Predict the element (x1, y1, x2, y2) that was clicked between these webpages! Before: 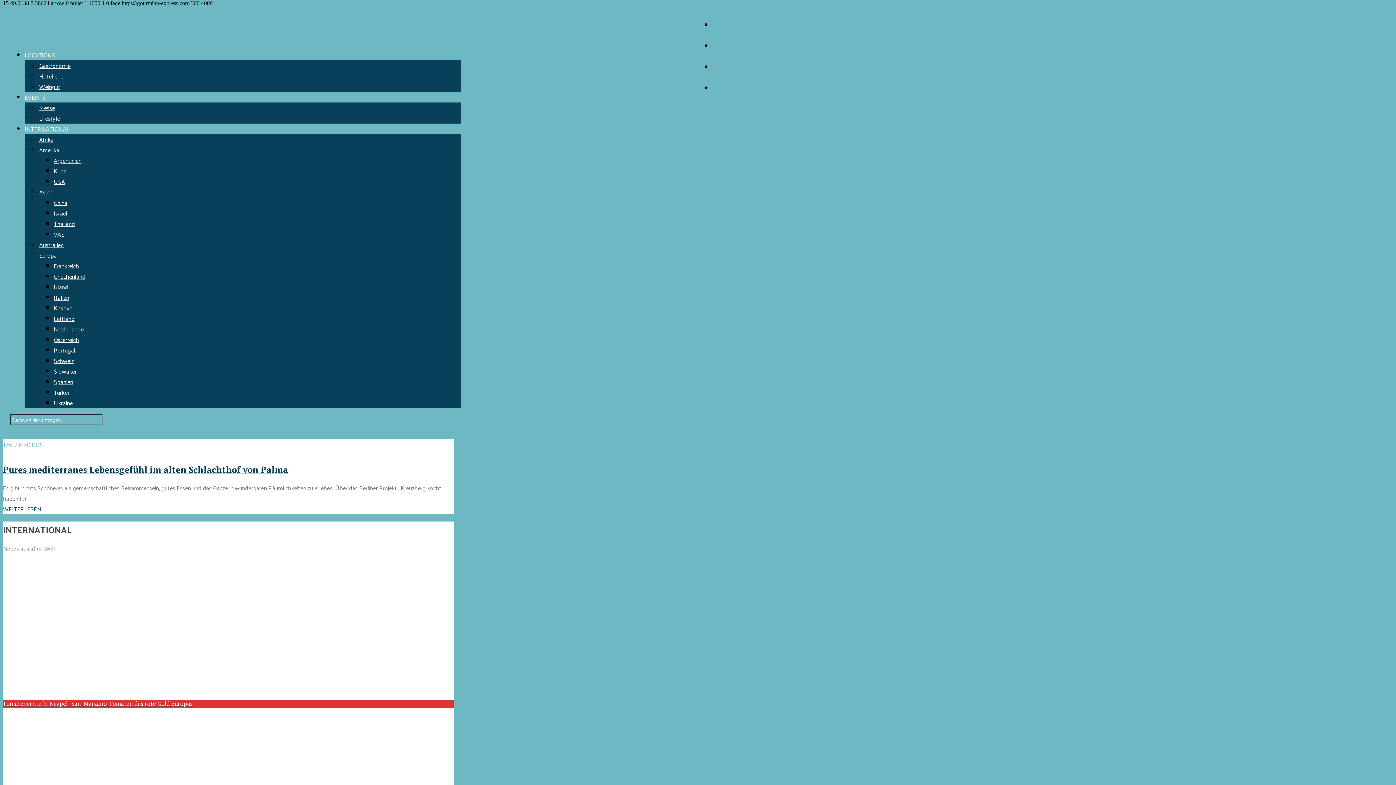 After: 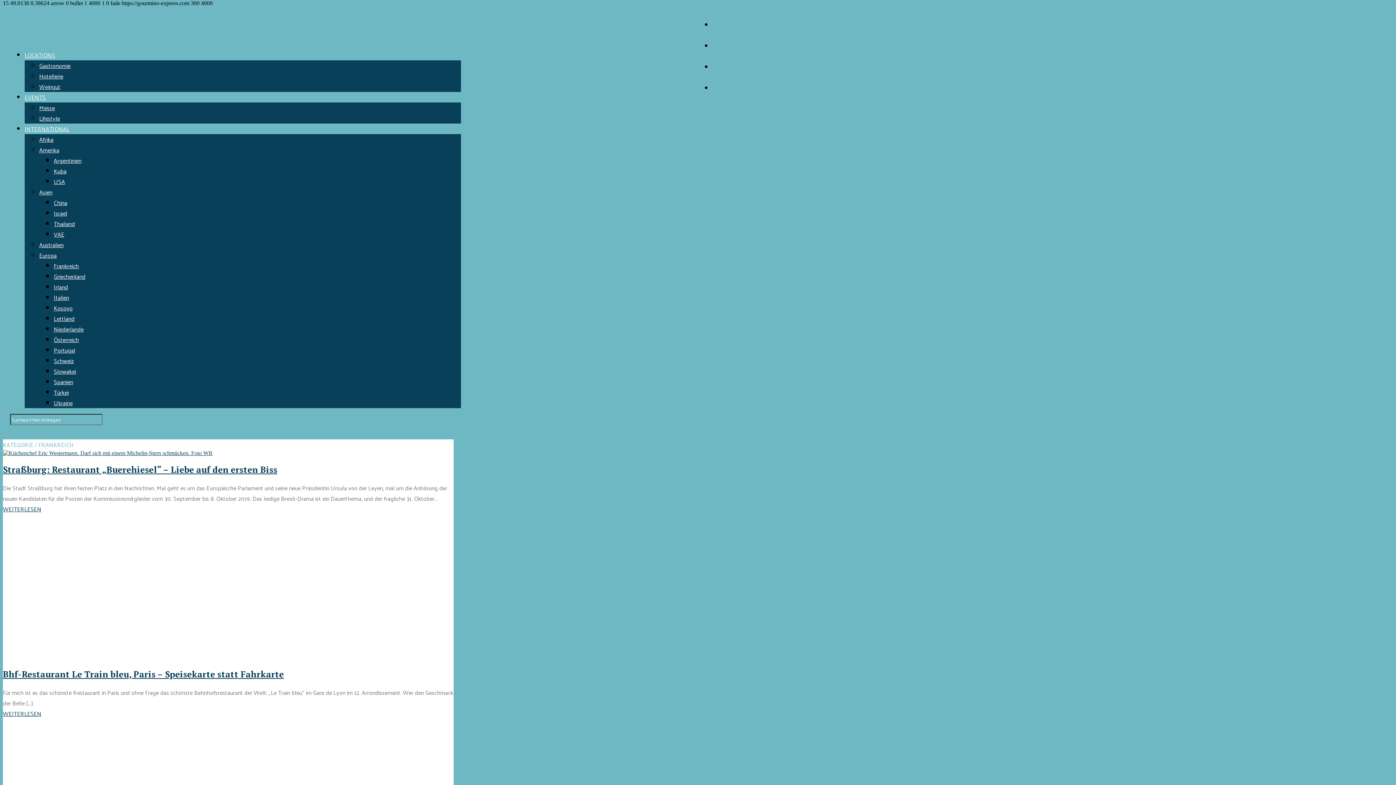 Action: label: Frankreich bbox: (53, 260, 78, 271)